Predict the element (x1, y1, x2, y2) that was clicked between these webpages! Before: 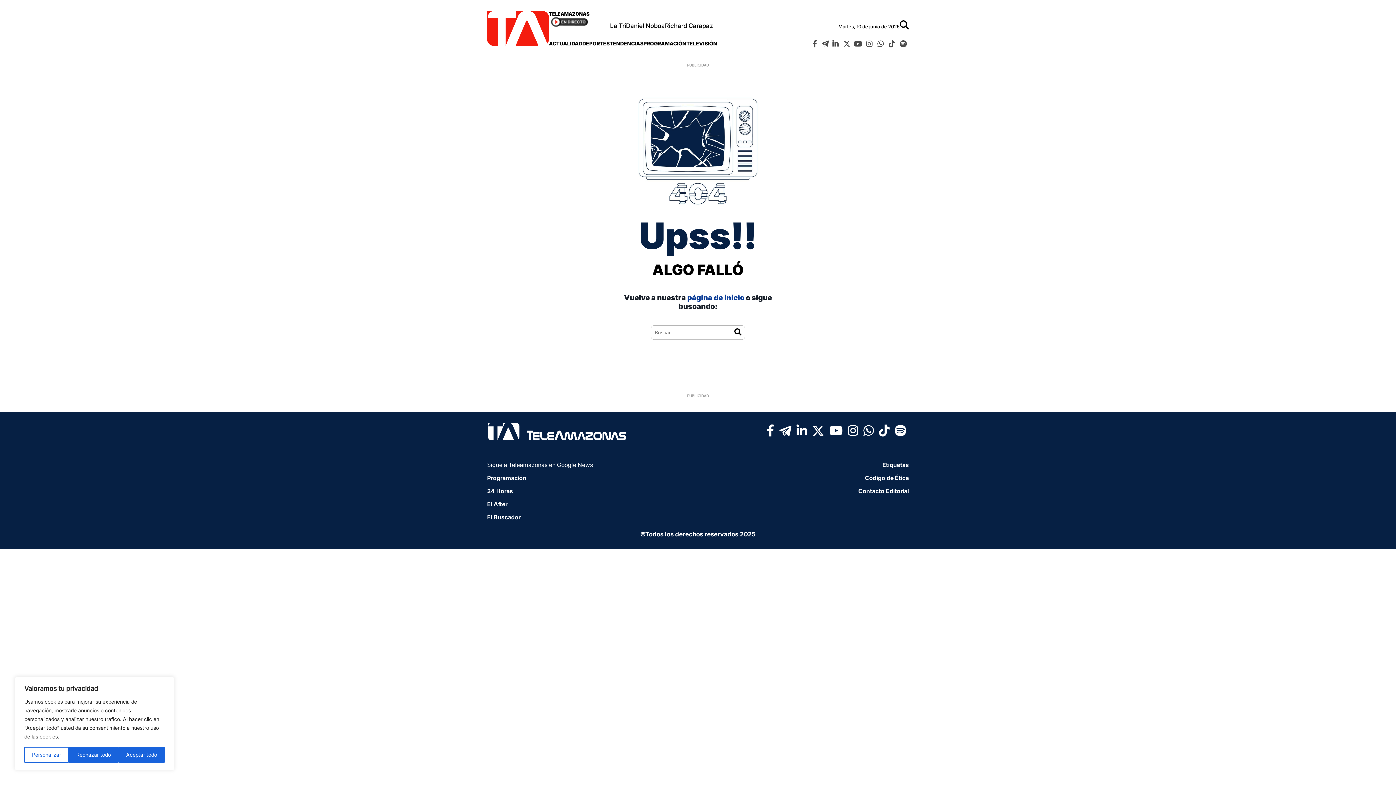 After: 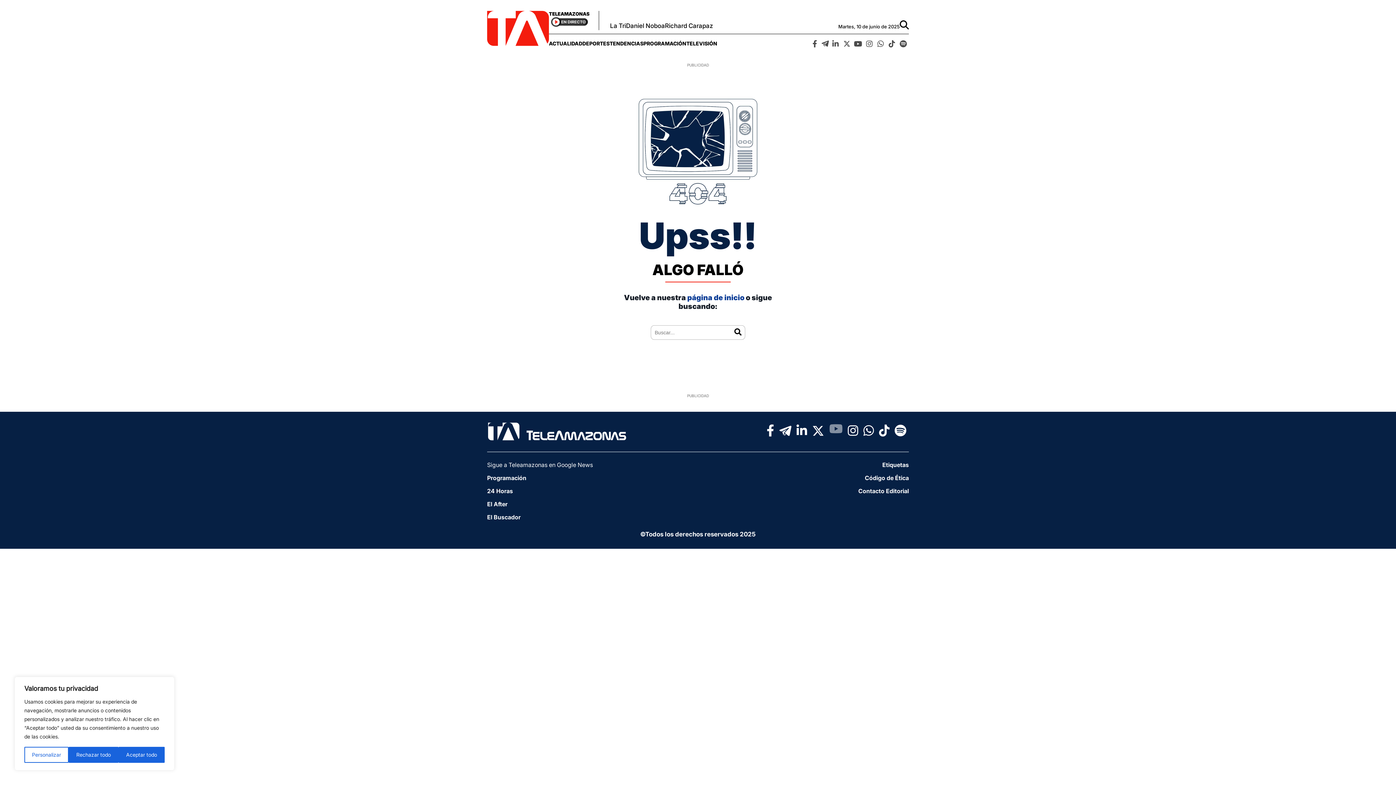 Action: bbox: (826, 422, 845, 436)